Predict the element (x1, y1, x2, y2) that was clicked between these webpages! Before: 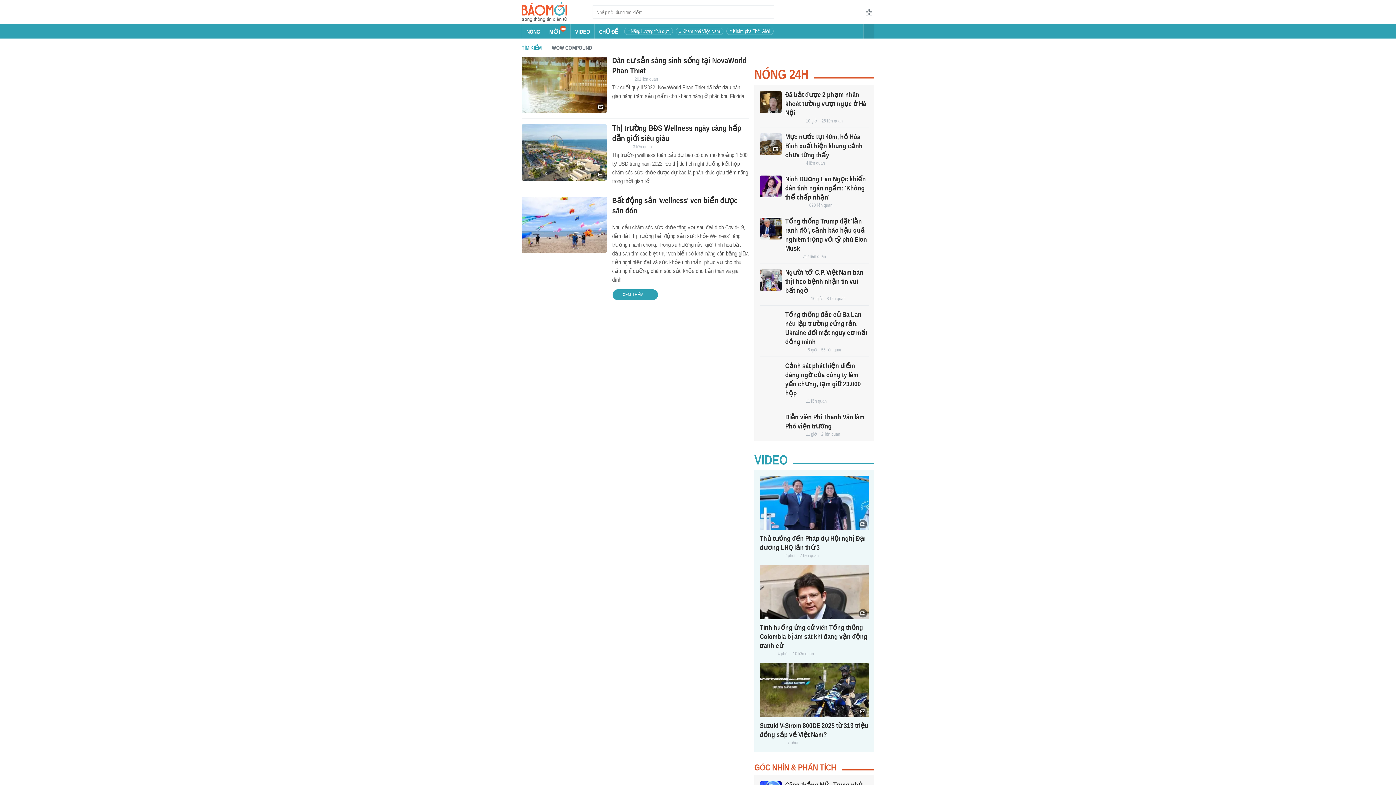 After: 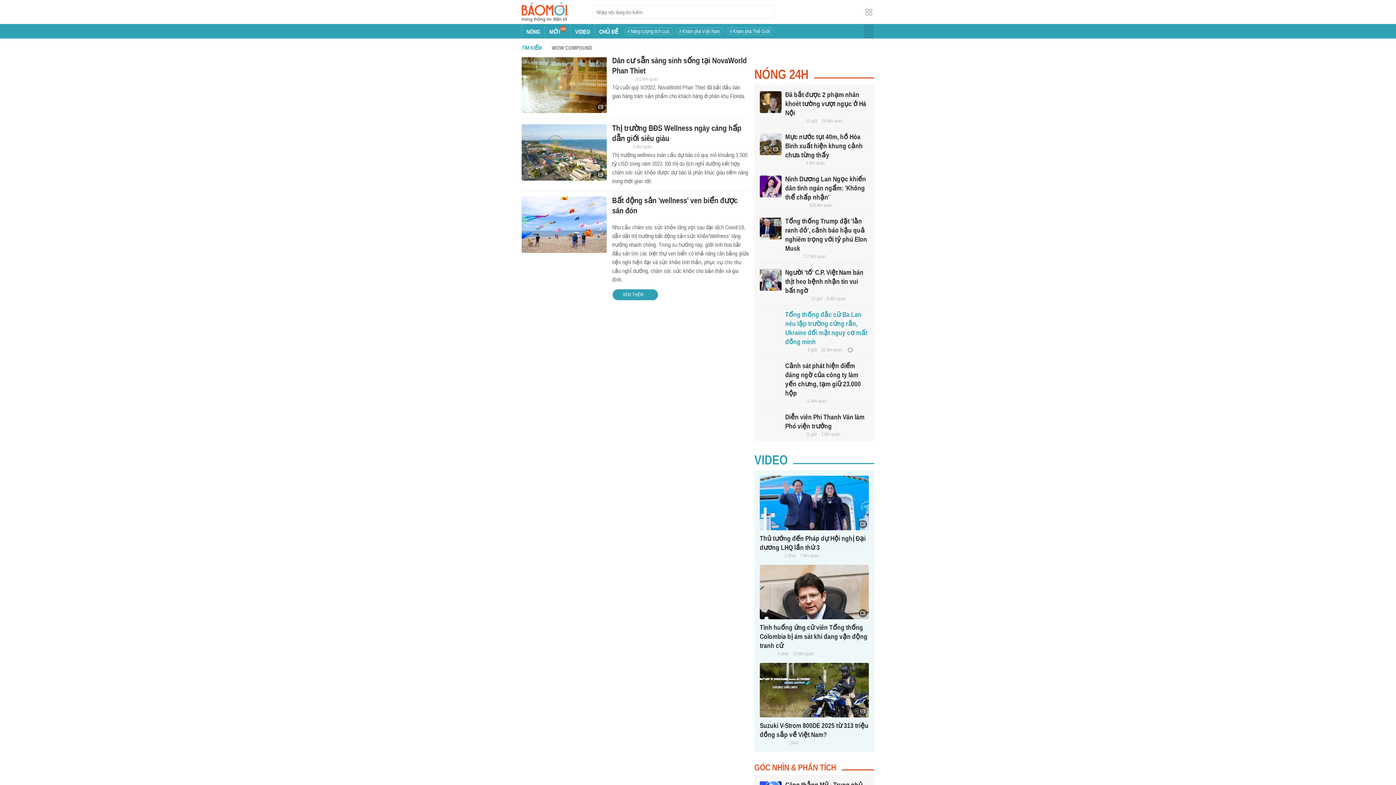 Action: bbox: (760, 311, 781, 333)